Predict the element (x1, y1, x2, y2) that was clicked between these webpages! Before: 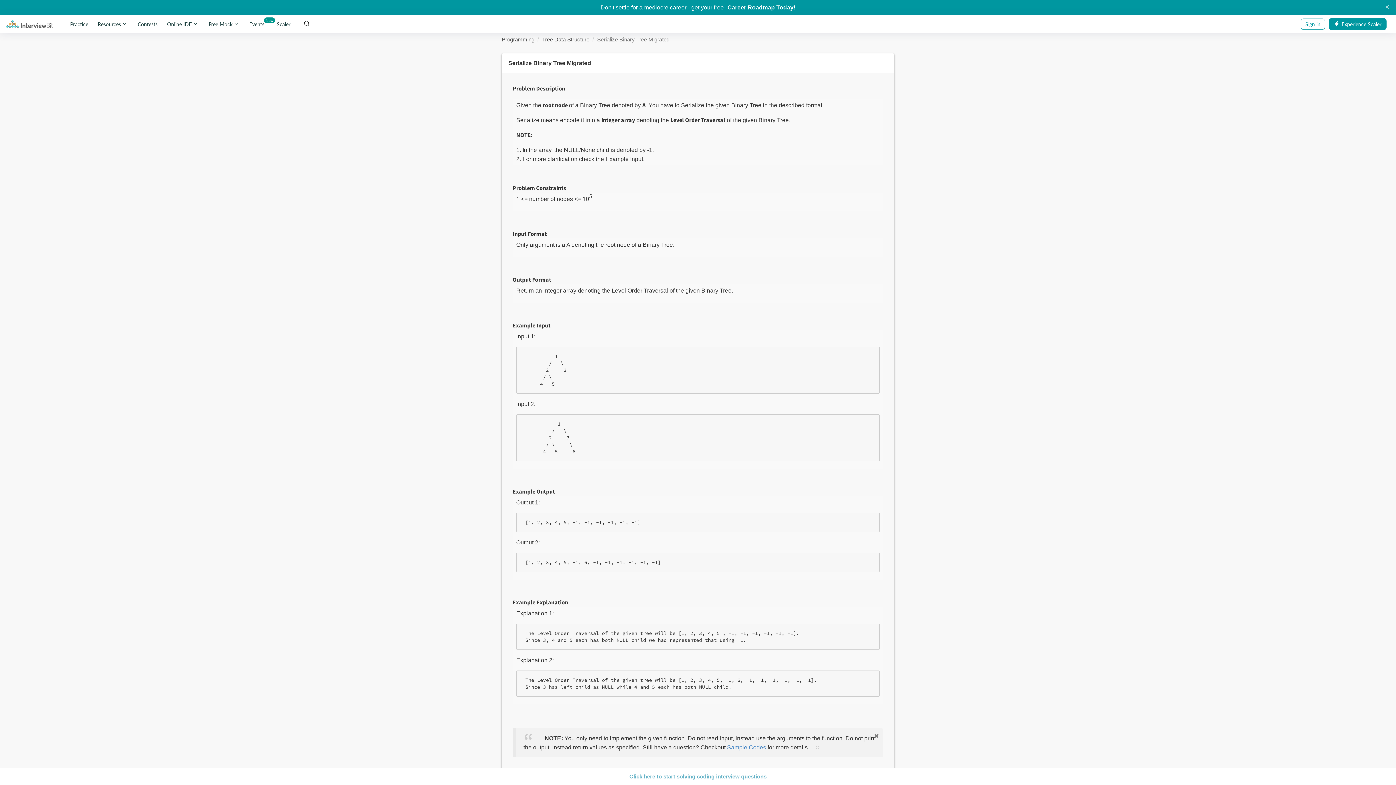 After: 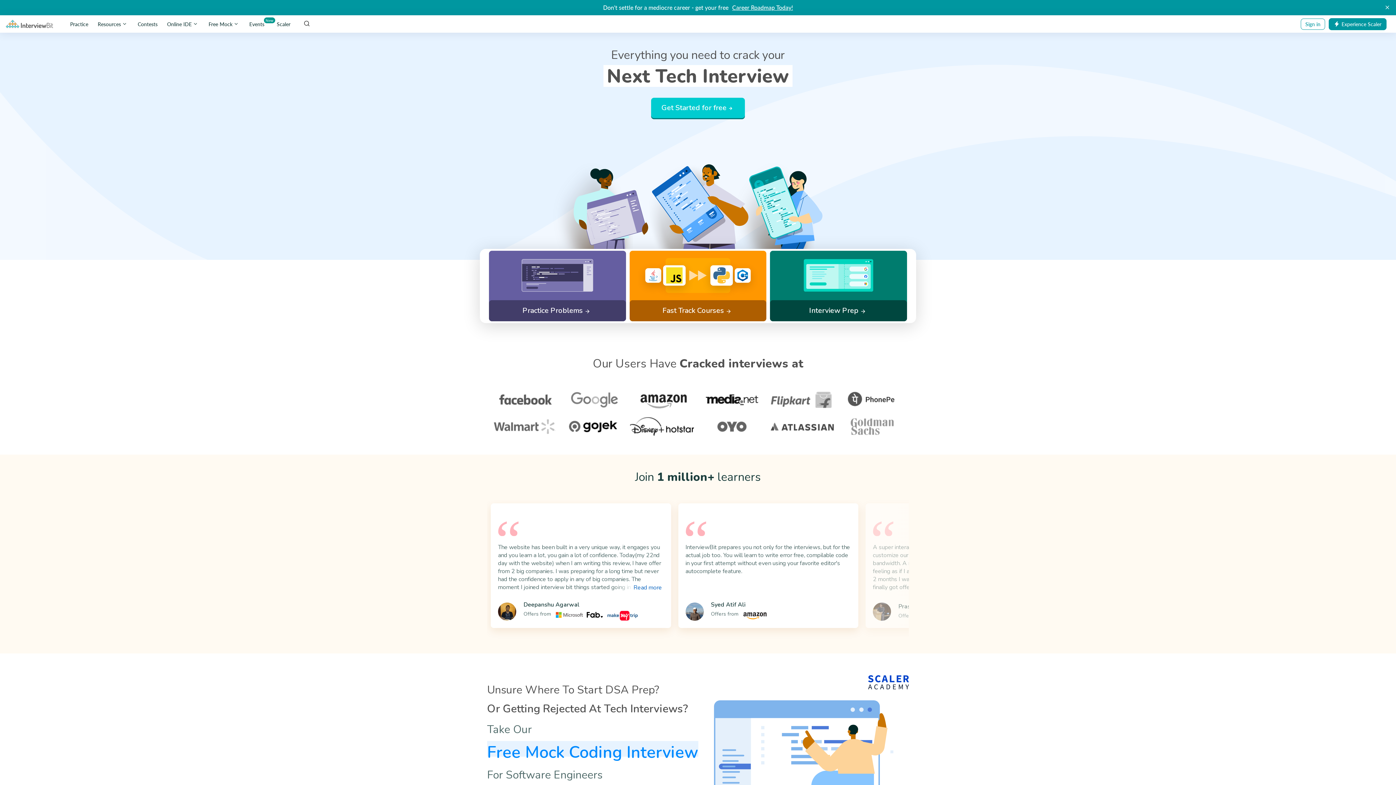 Action: label: Click here to start solving coding interview questions bbox: (629, 773, 766, 780)